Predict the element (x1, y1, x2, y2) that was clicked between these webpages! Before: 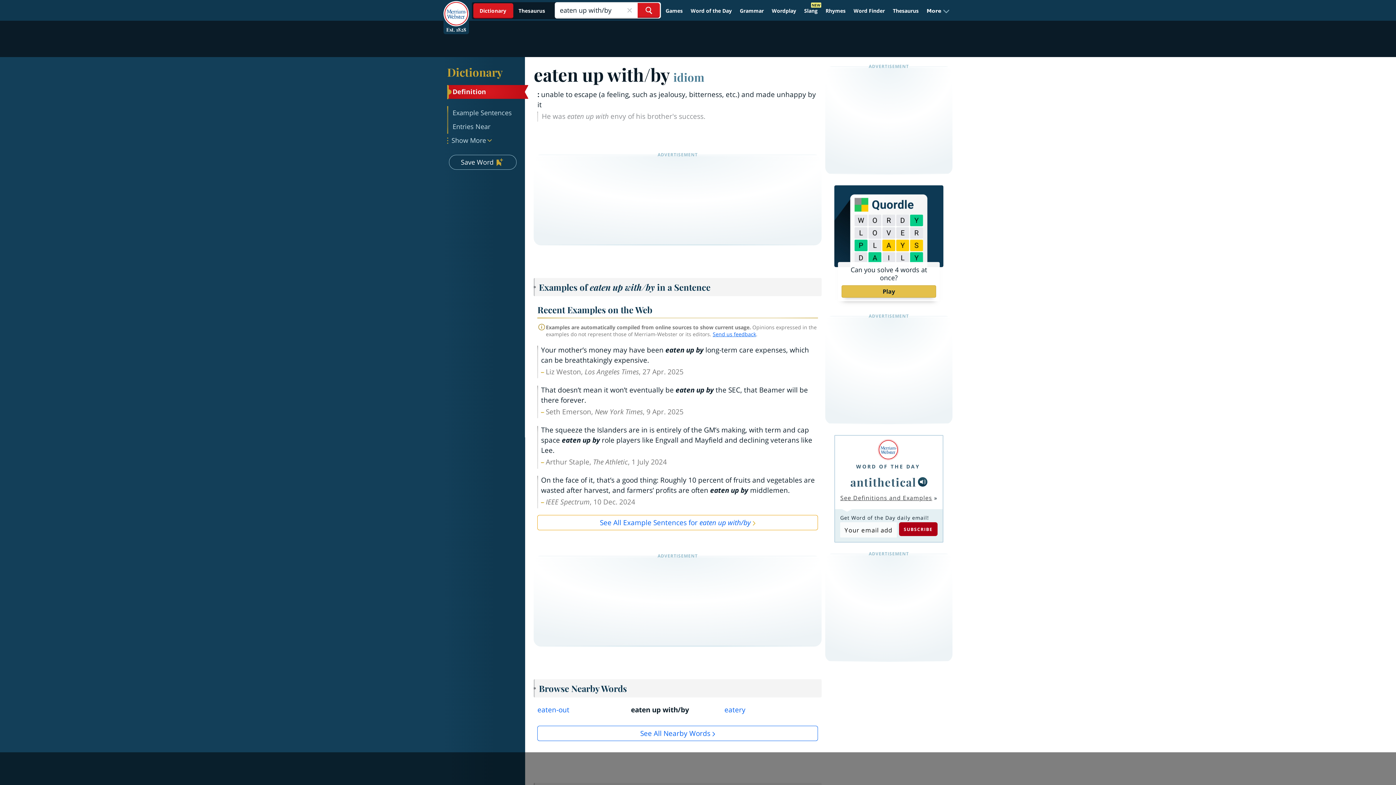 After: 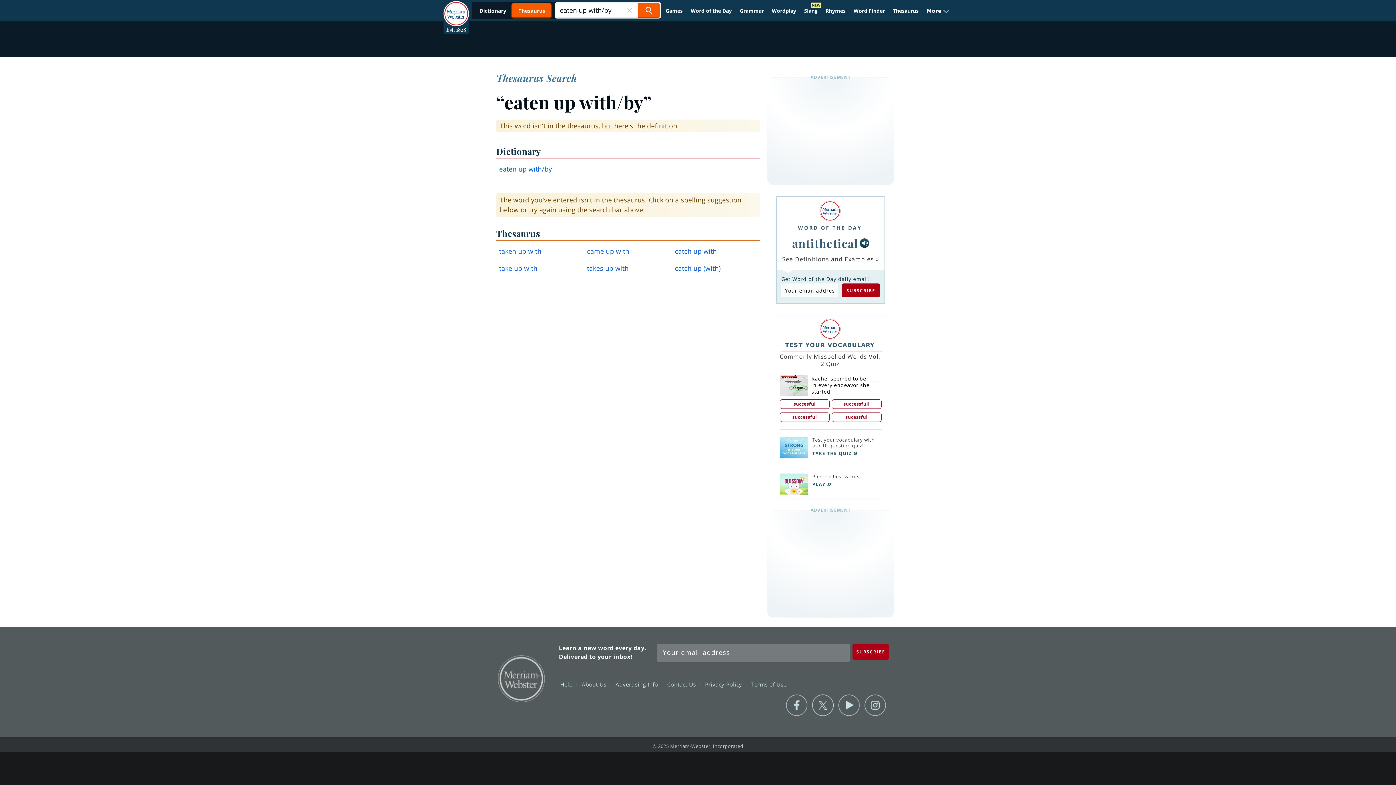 Action: bbox: (473, 2, 553, 18)